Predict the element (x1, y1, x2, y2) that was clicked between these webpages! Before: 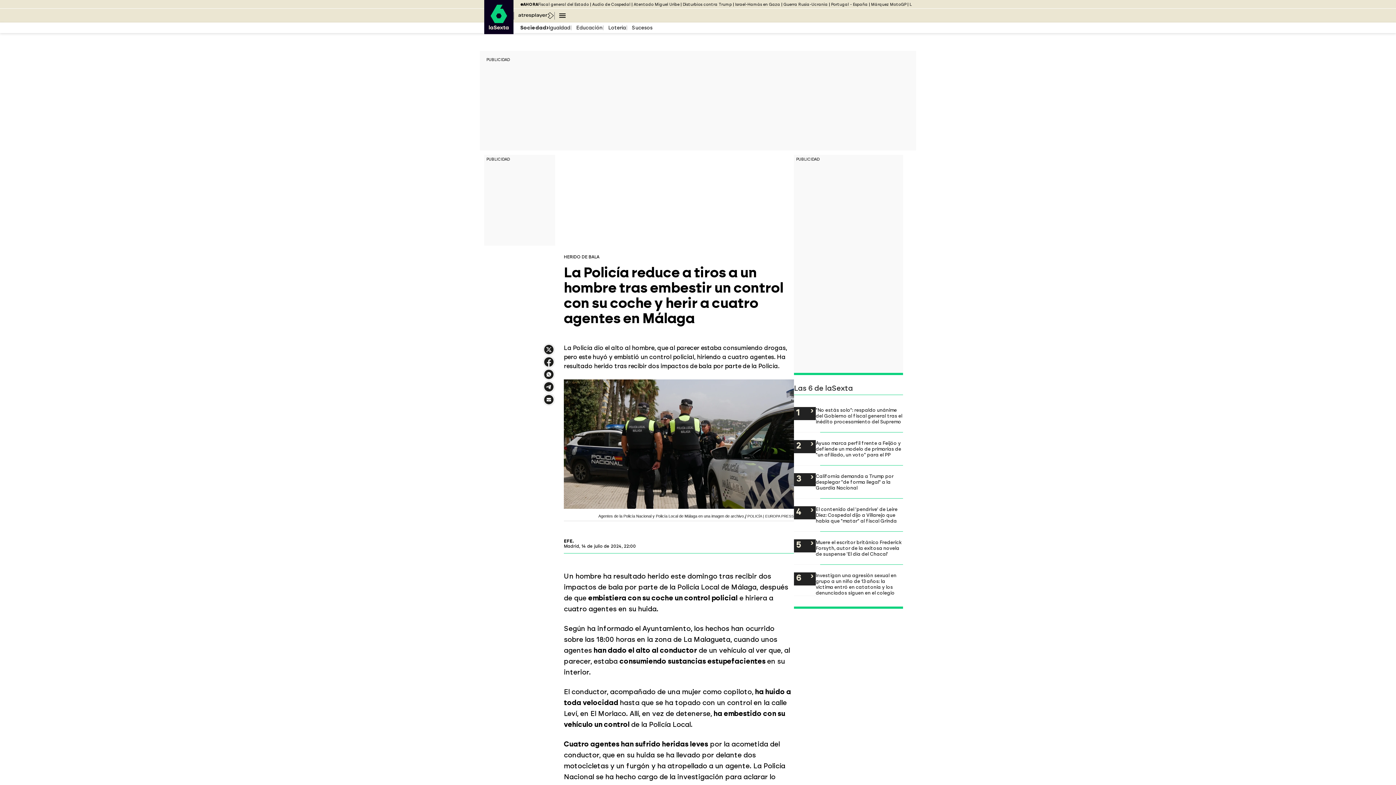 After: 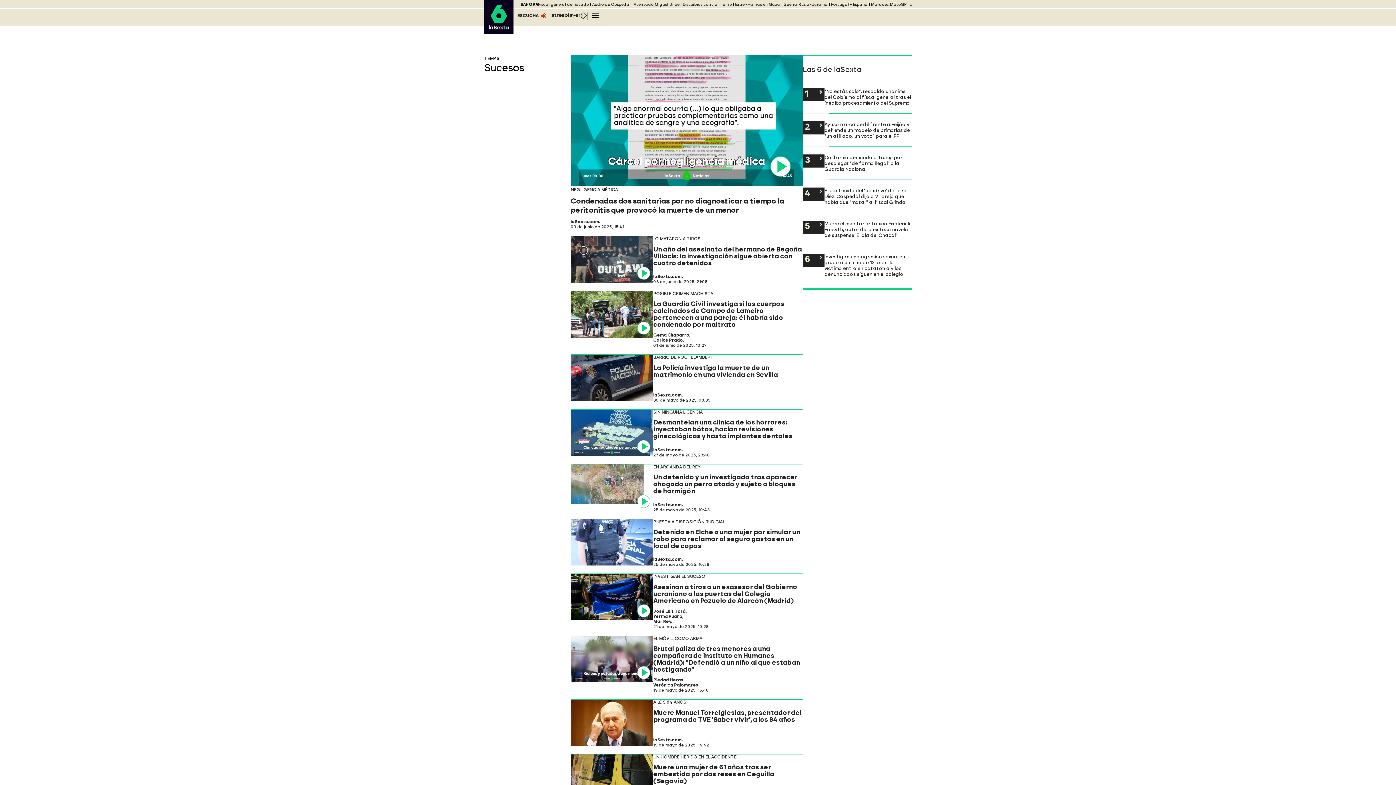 Action: label: Sucesos bbox: (632, 24, 652, 30)